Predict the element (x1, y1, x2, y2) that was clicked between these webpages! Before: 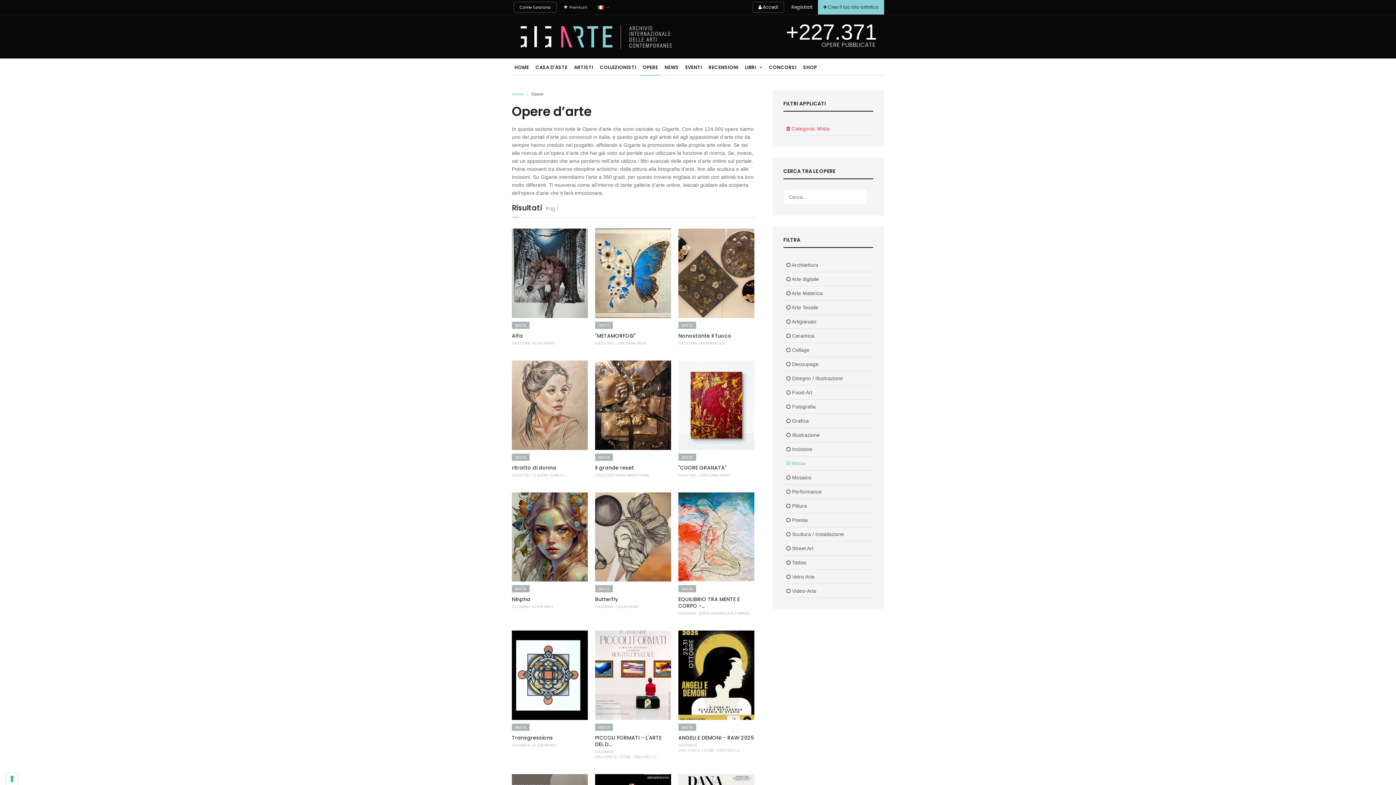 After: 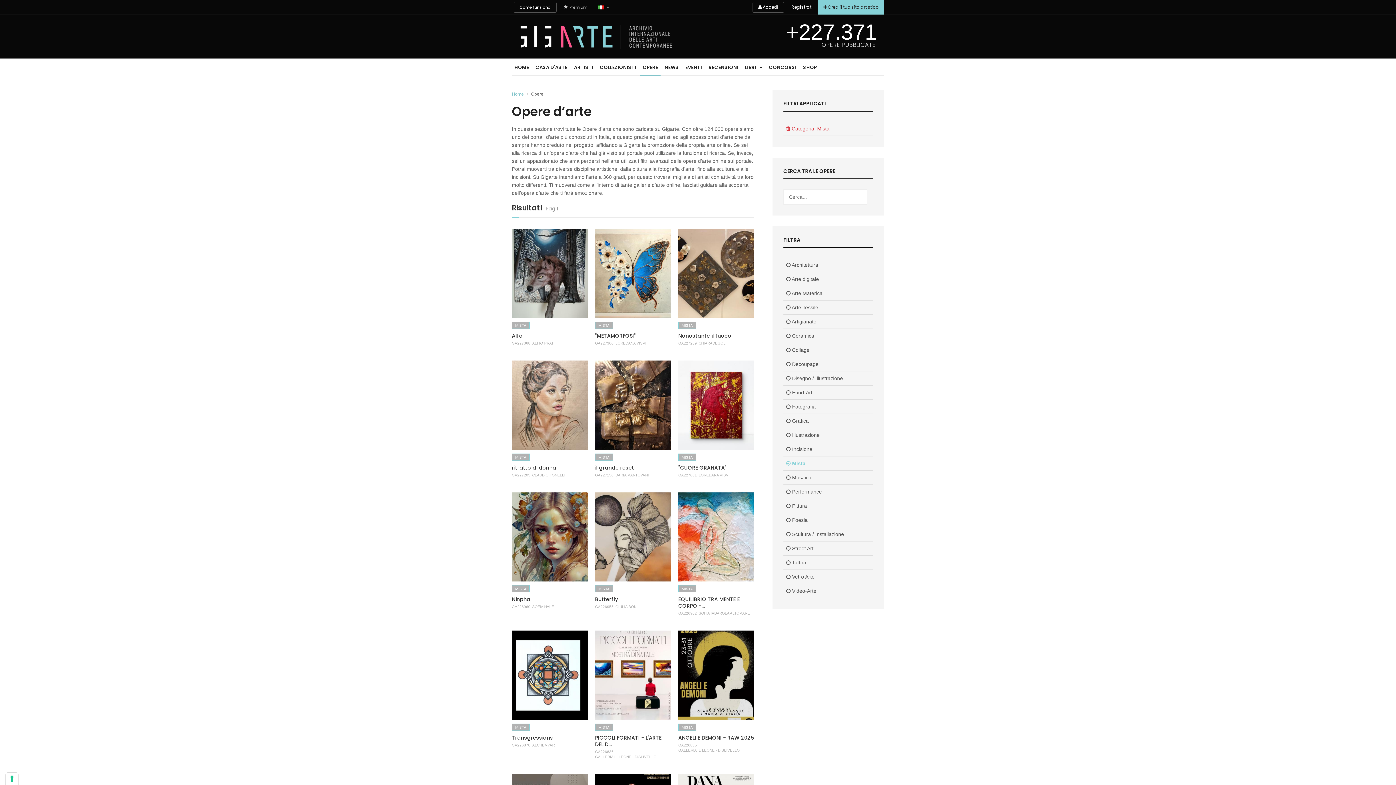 Action: bbox: (678, 724, 696, 731) label: MISTA